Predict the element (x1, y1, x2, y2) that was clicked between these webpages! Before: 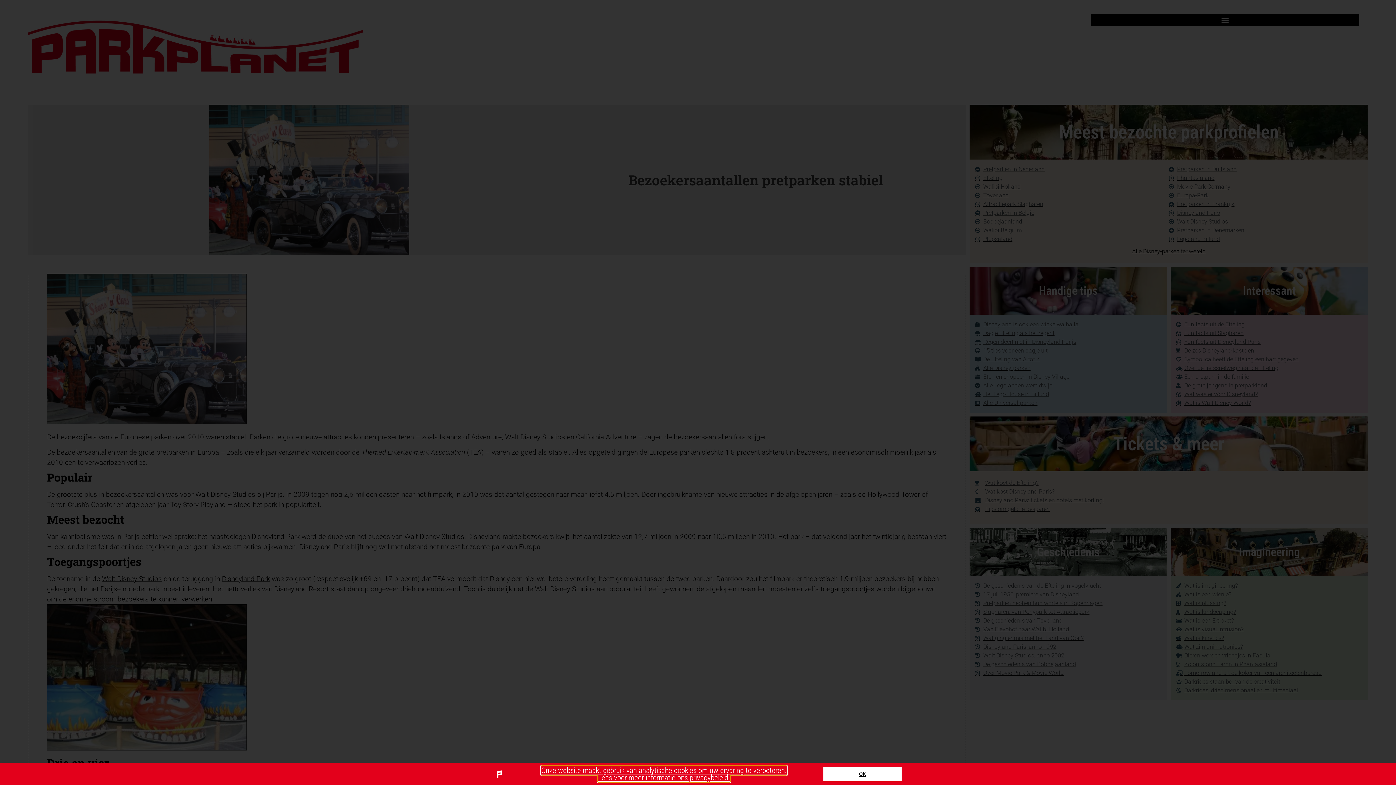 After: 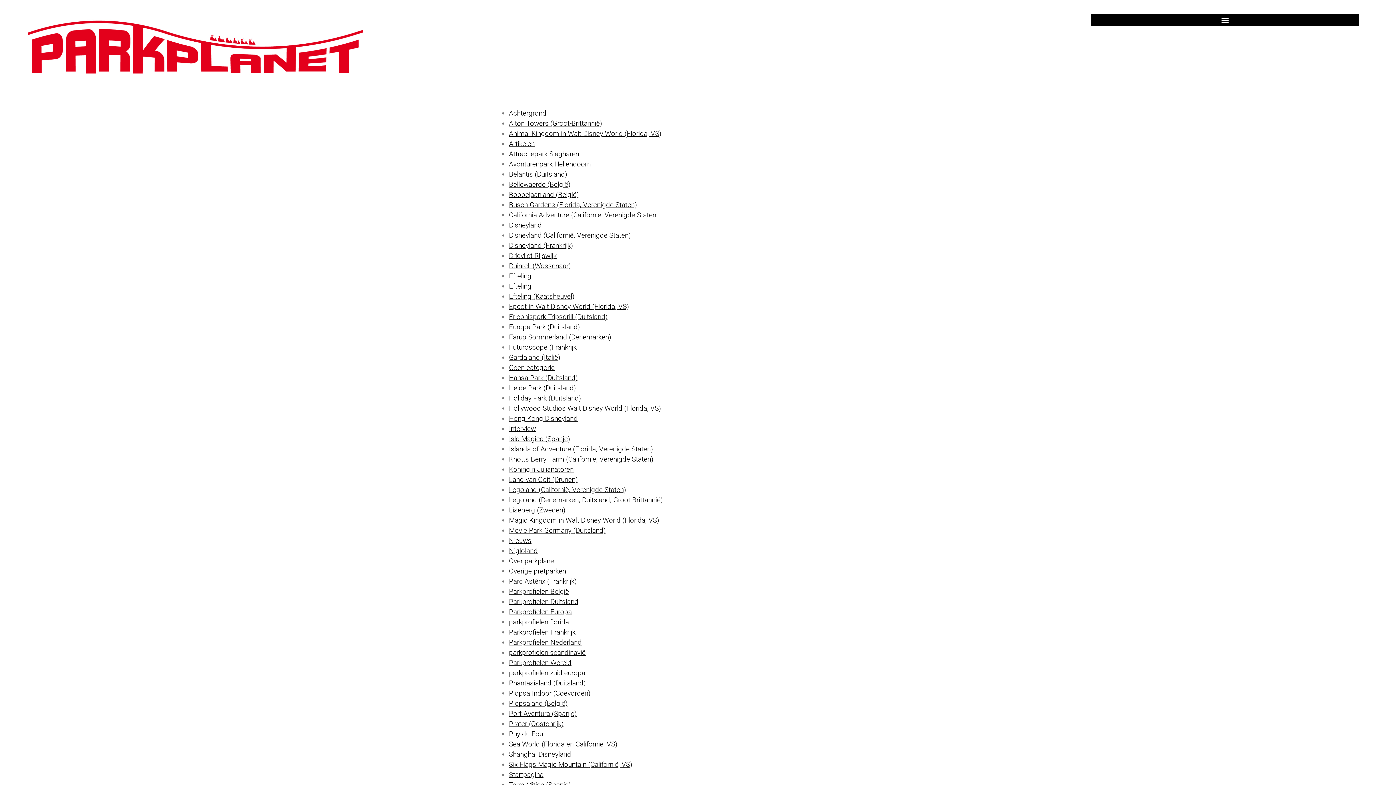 Action: label: Onze website maakt gebruik van analytische cookies om uw ervaring te verbeteren.
Lees voor meer informatie ons privacybeleid. bbox: (541, 766, 786, 782)